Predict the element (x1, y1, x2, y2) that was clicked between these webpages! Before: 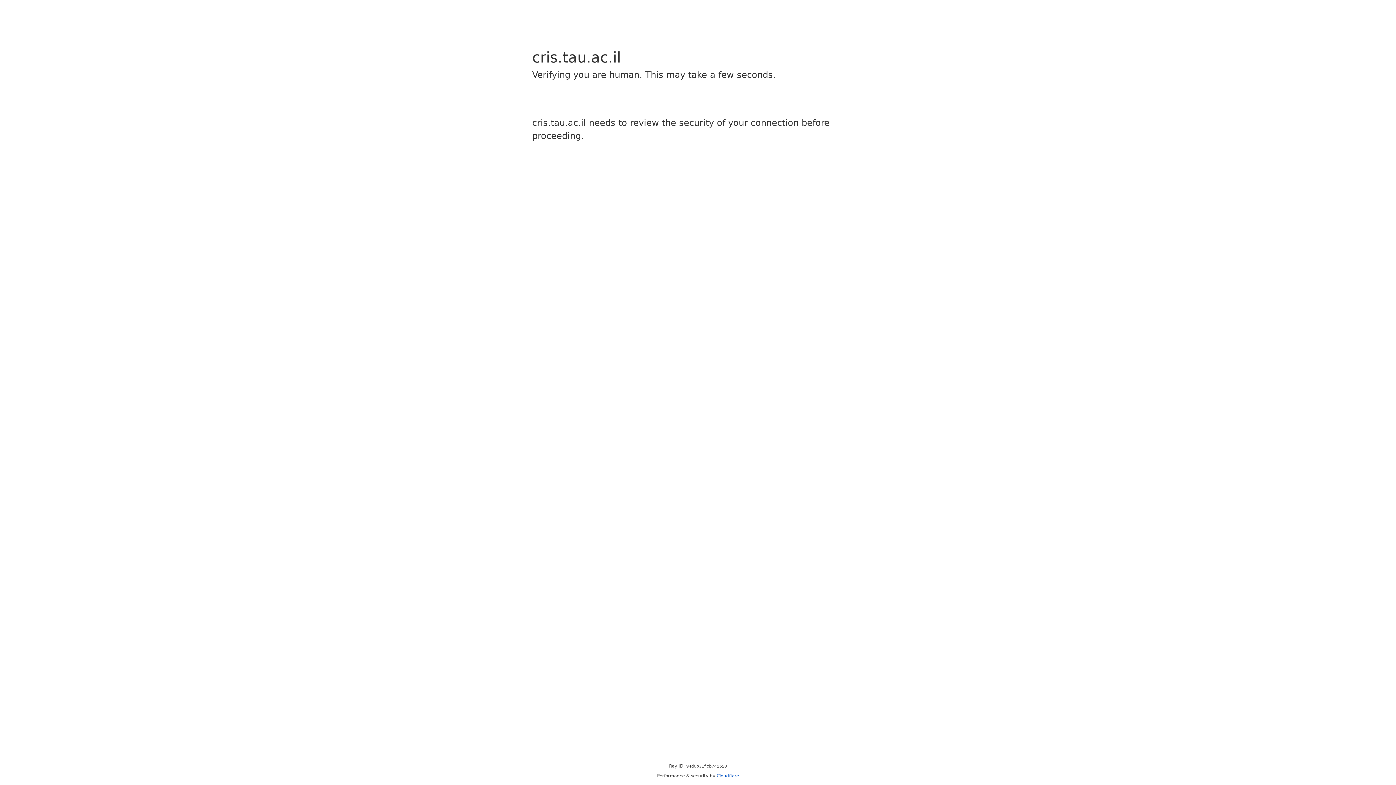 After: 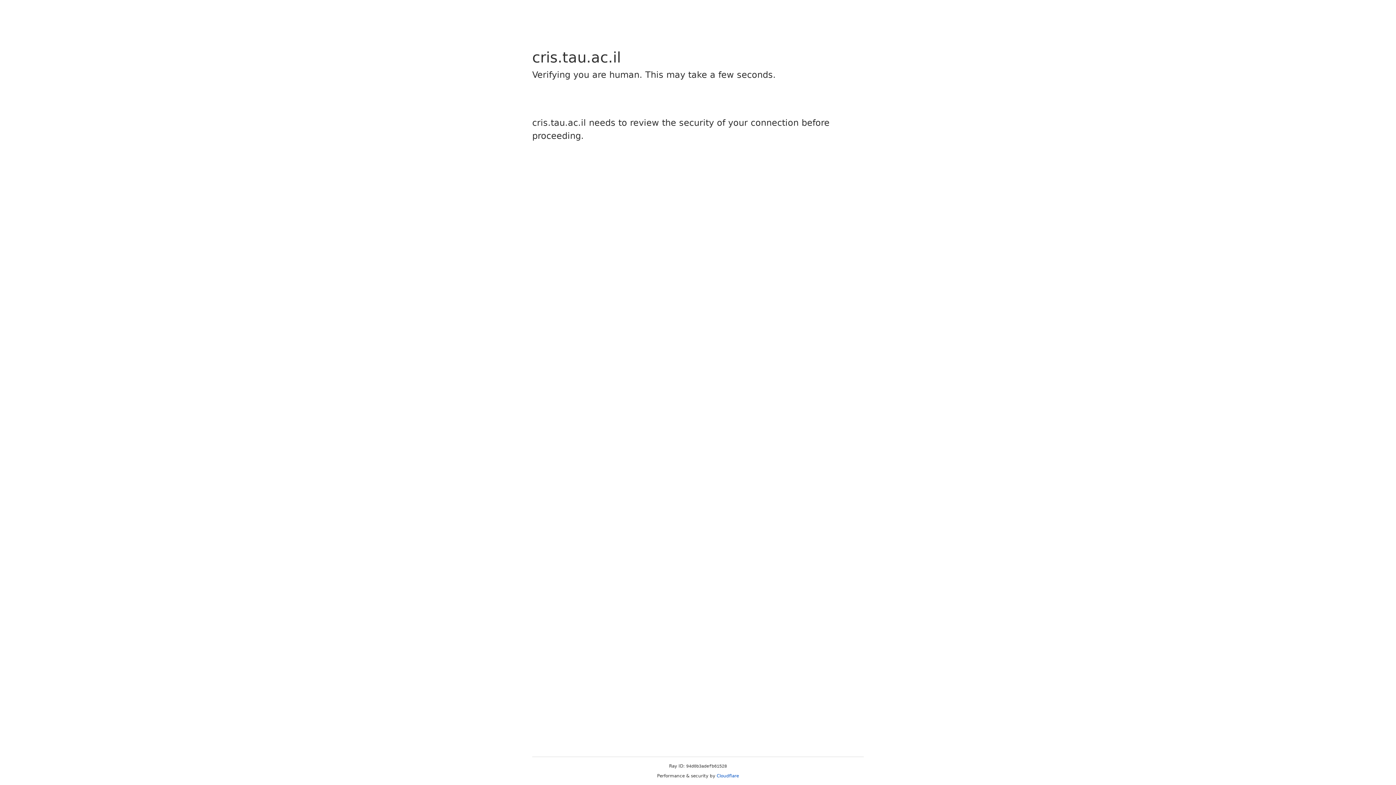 Action: bbox: (716, 773, 739, 778) label: Cloudflare